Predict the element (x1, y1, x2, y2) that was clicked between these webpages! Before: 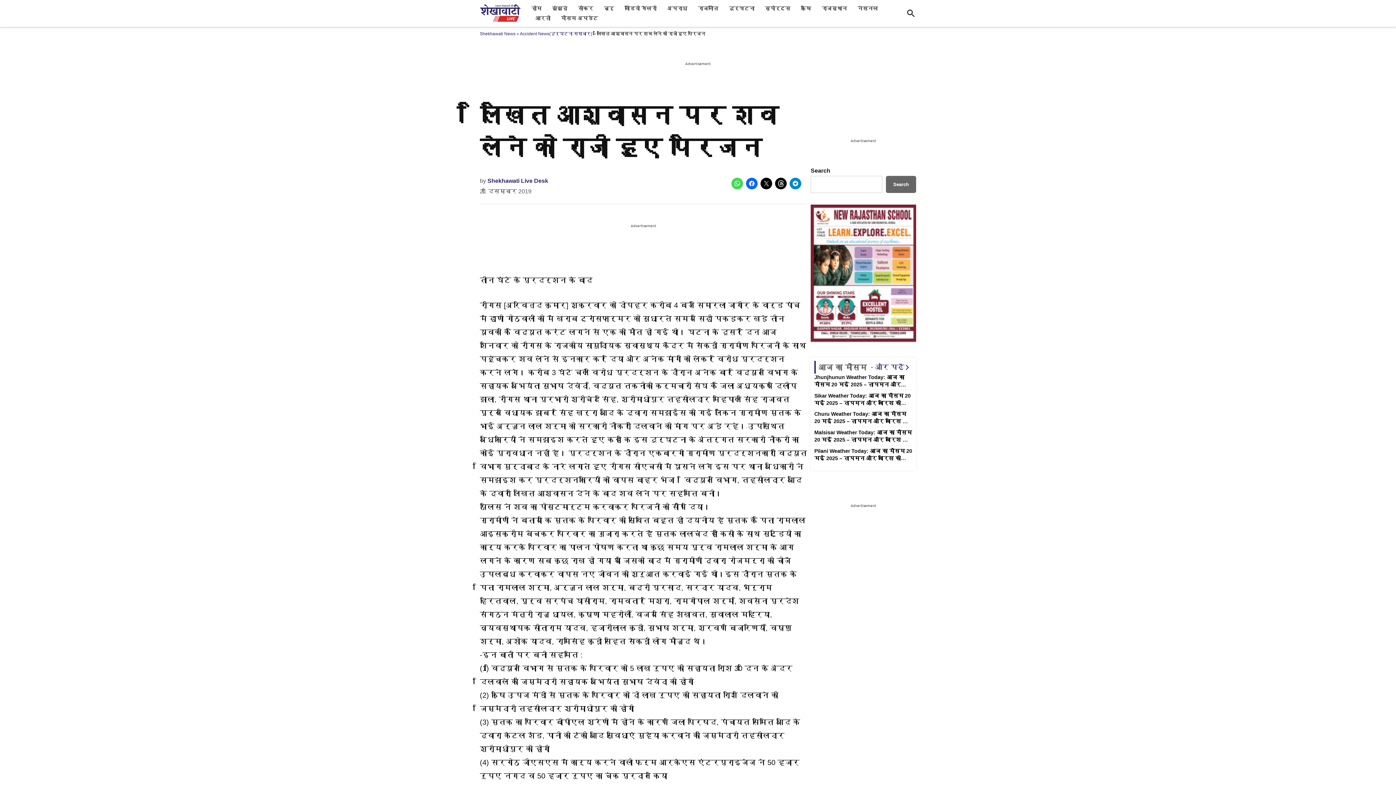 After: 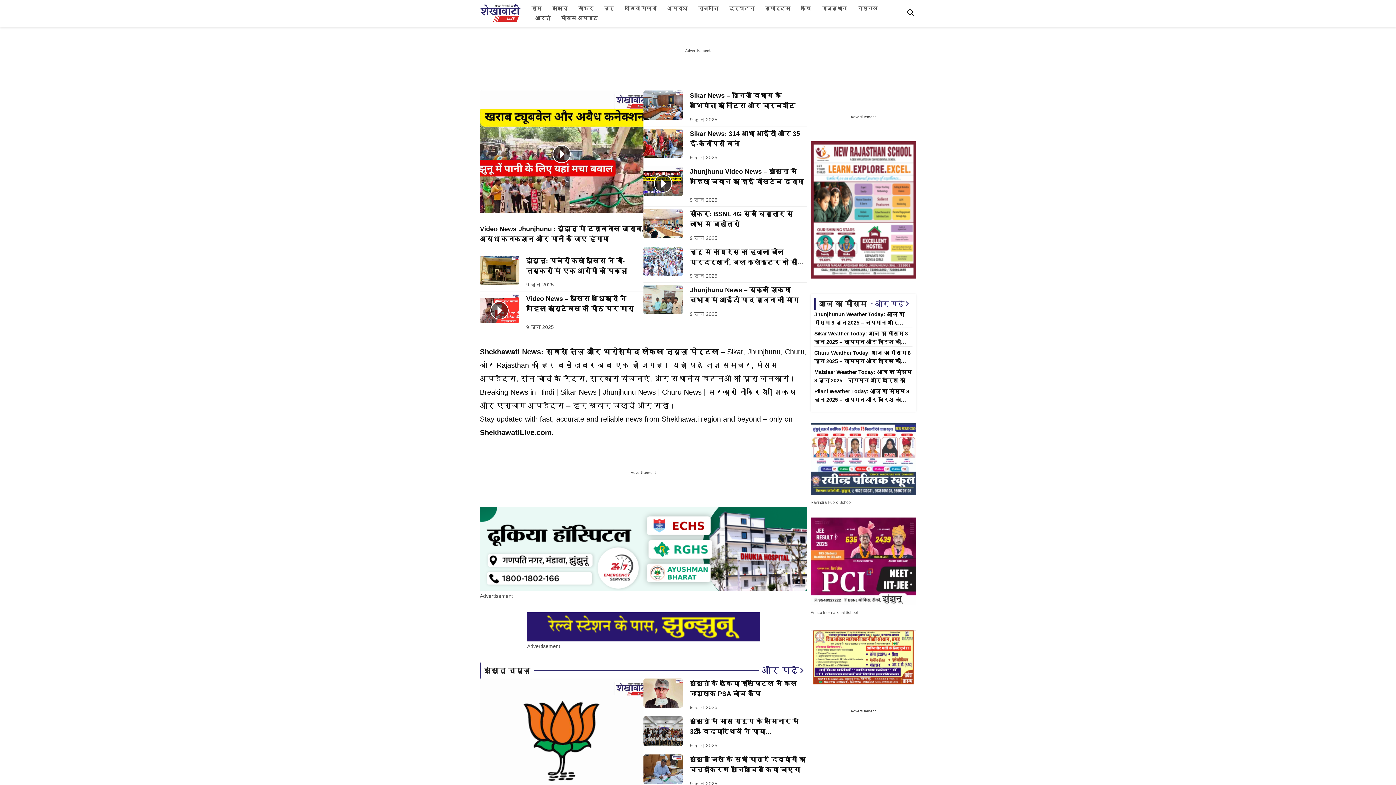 Action: bbox: (480, 31, 515, 36) label: Shekhawati News